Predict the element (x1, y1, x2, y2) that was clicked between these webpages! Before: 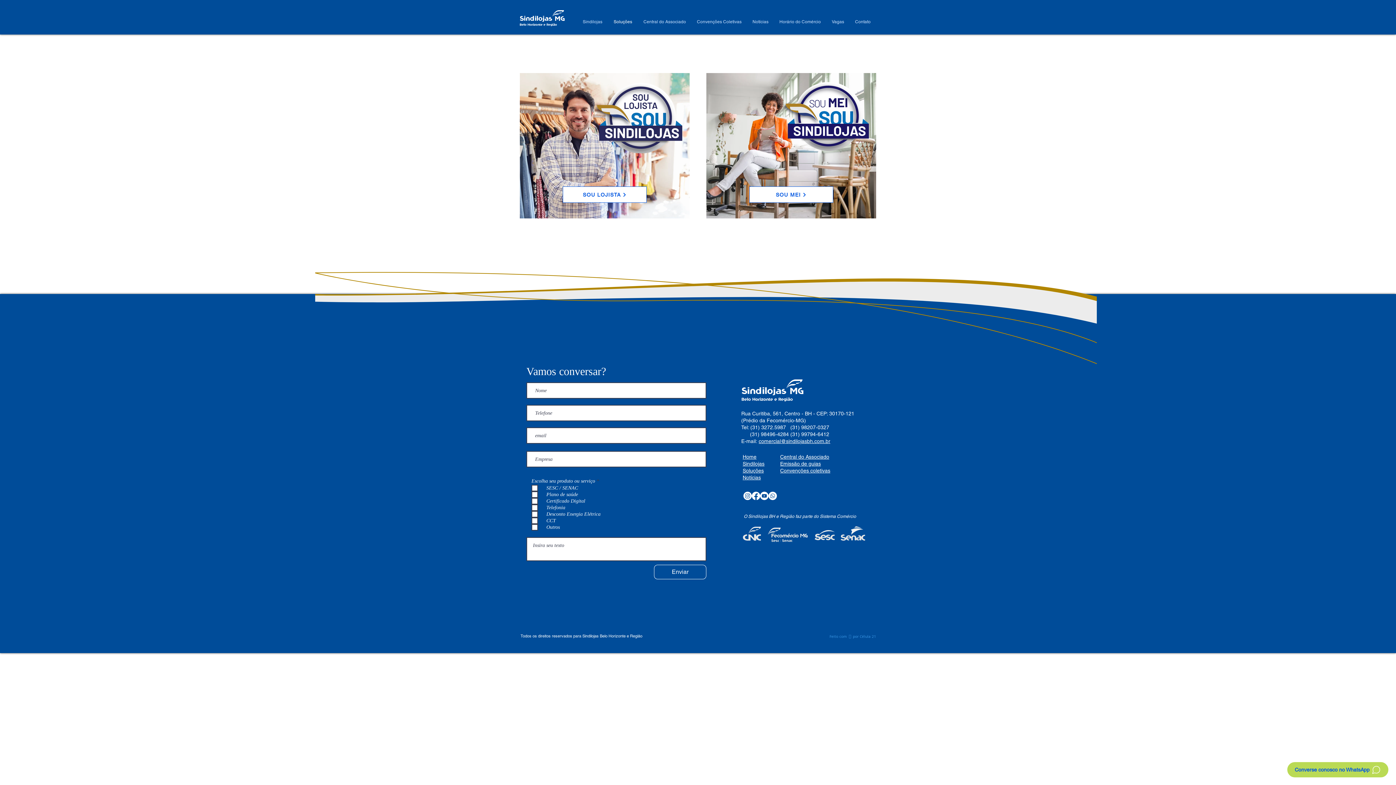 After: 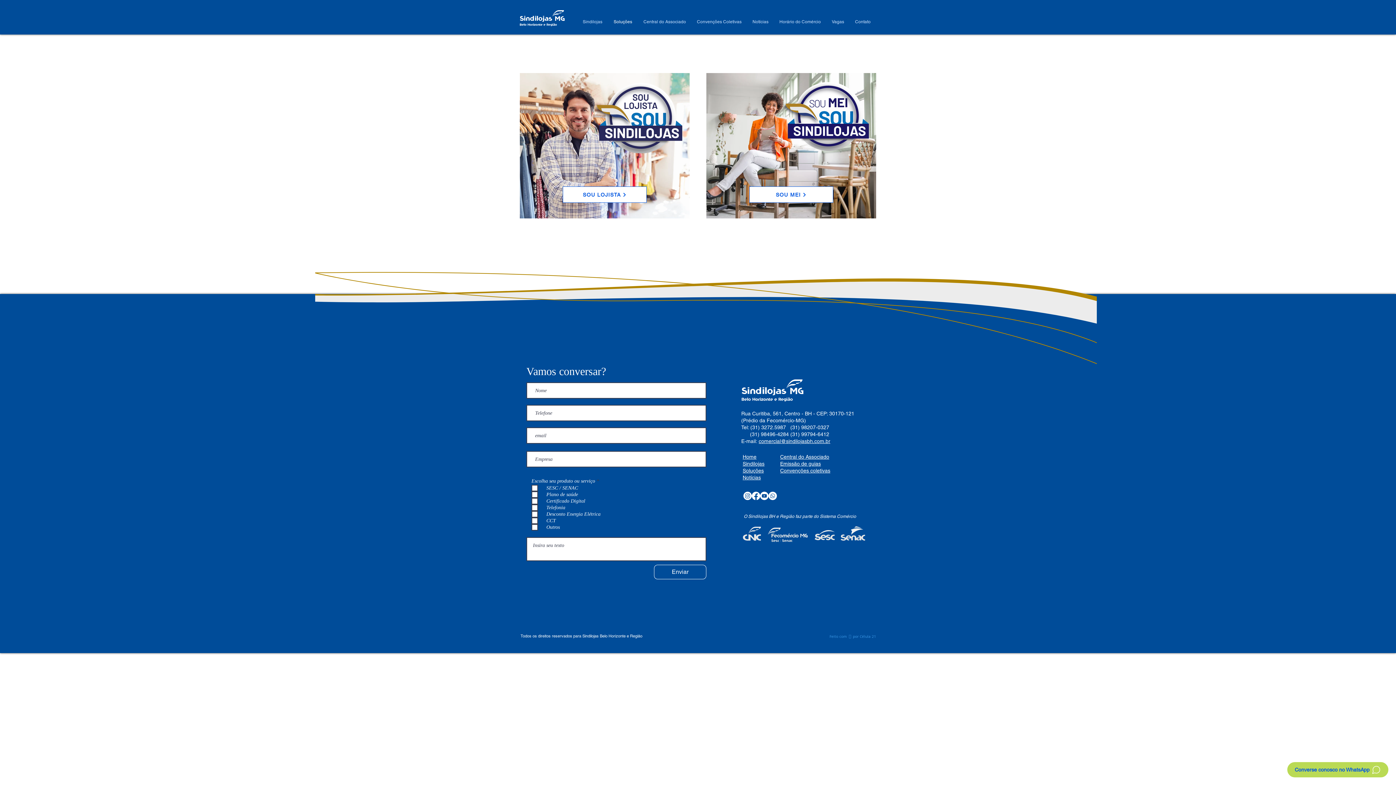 Action: label: Facebook bbox: (752, 492, 760, 500)